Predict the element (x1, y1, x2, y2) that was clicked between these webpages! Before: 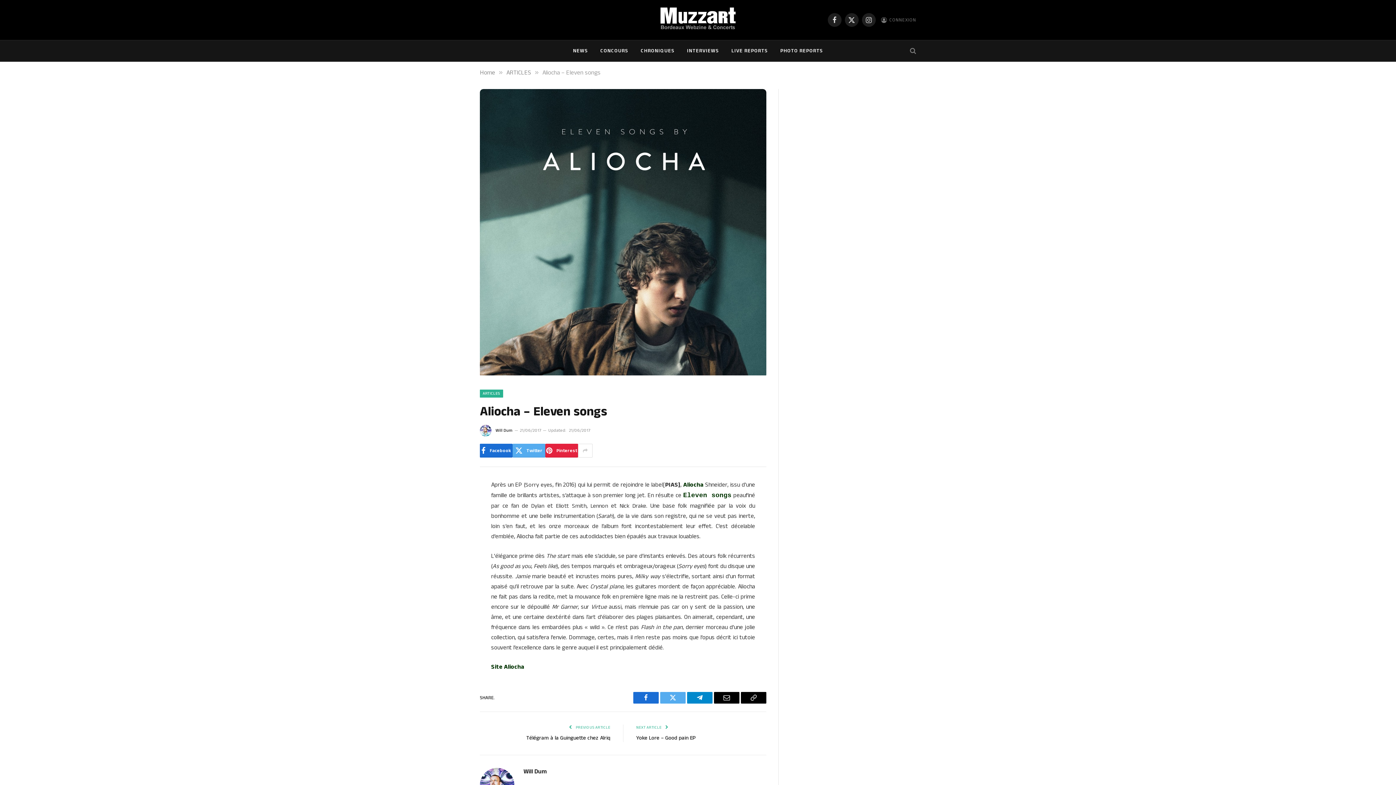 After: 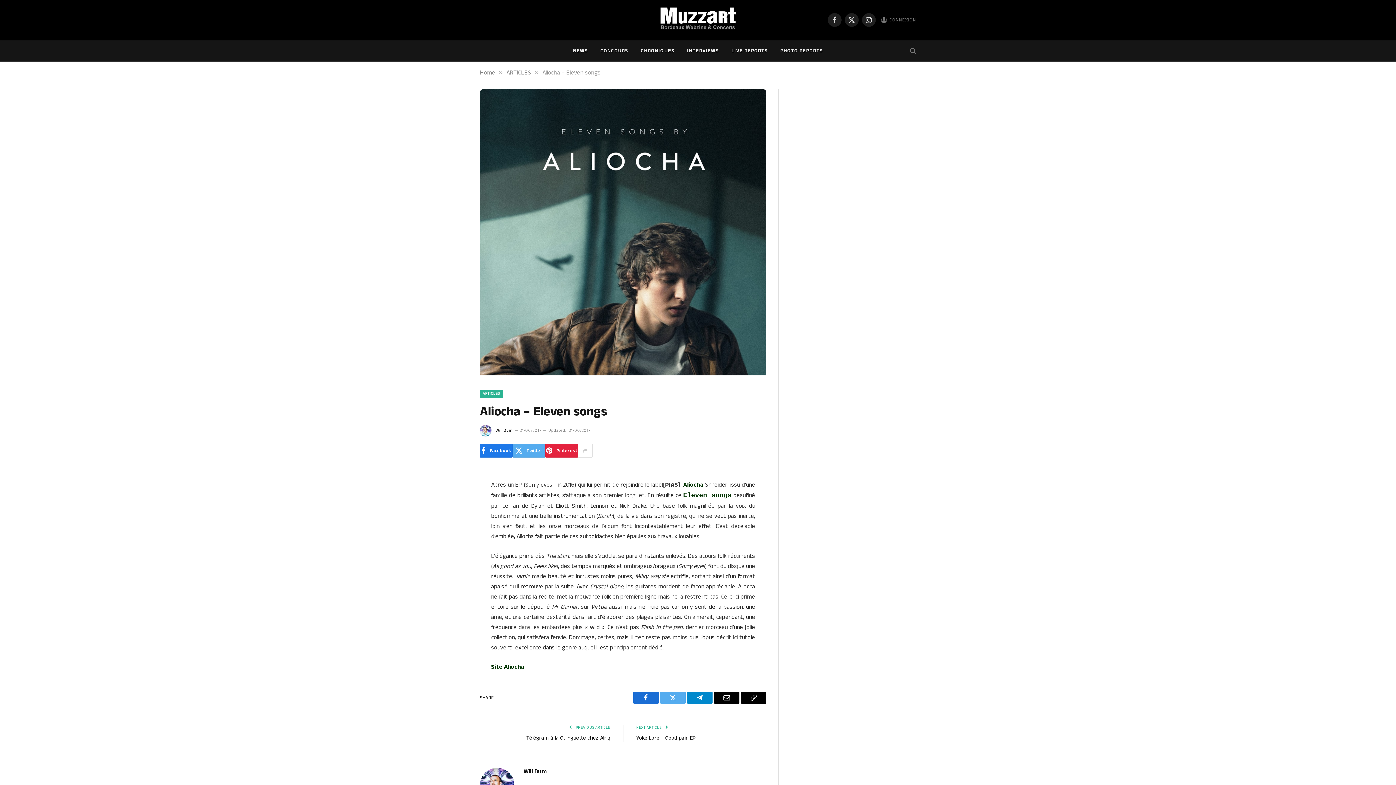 Action: label: Facebook bbox: (480, 444, 512, 457)